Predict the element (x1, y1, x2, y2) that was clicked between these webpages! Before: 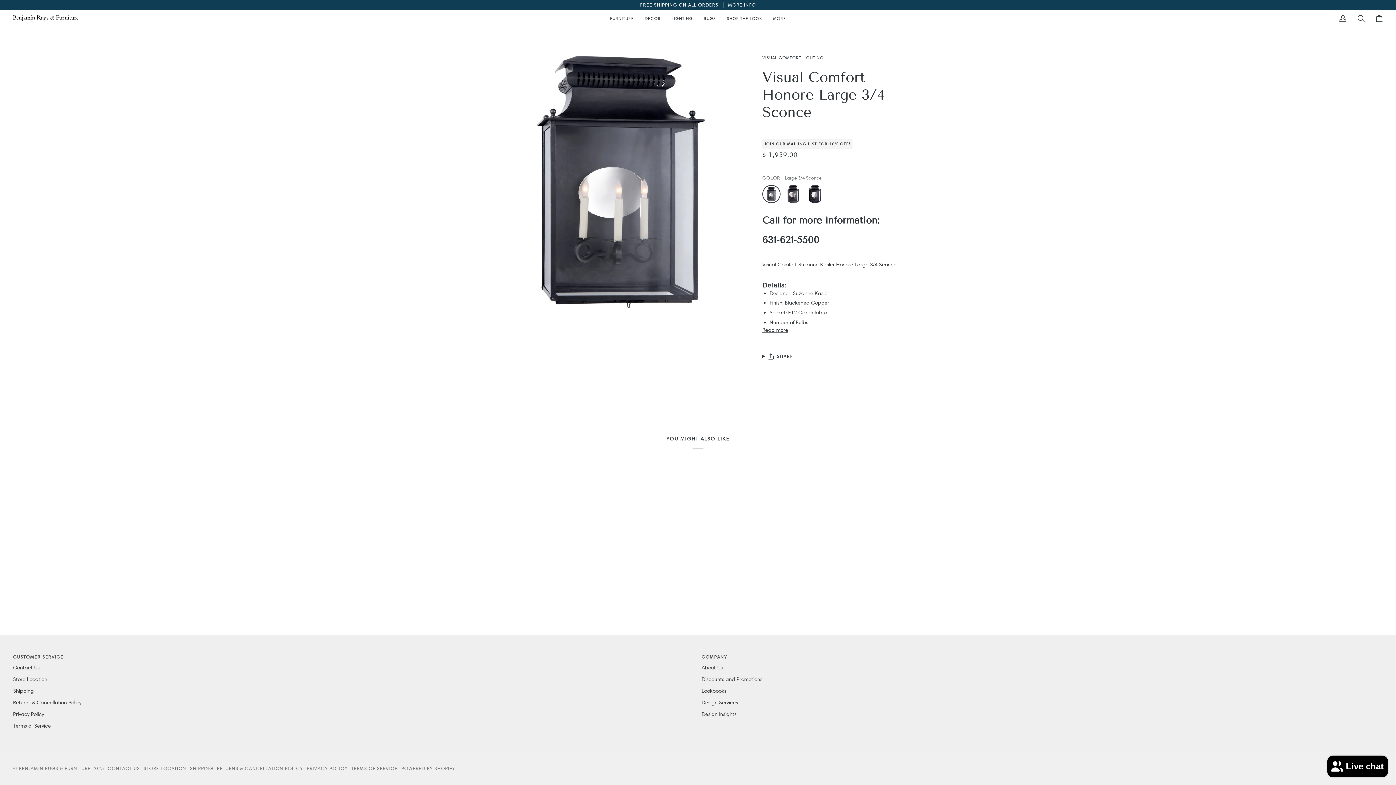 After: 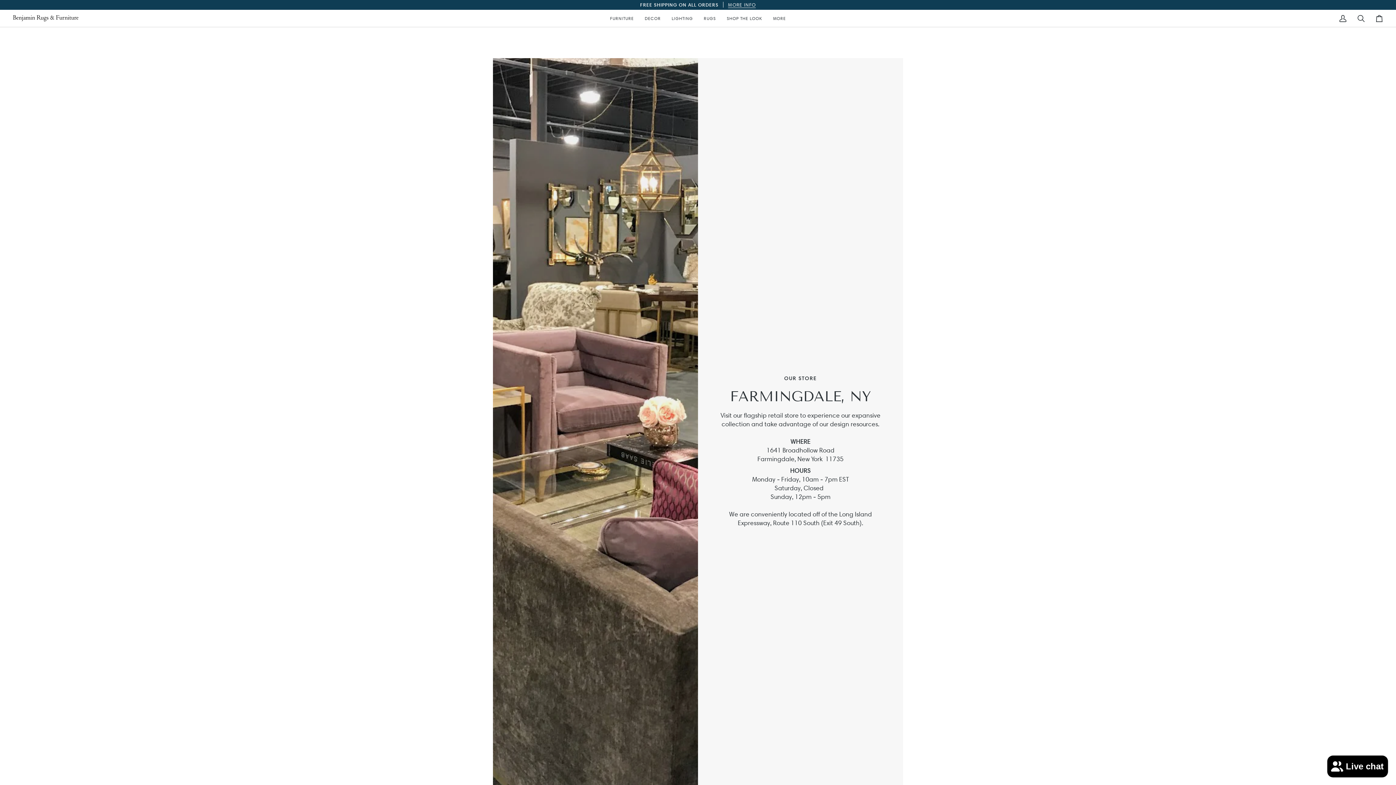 Action: bbox: (13, 676, 47, 682) label: Store Location